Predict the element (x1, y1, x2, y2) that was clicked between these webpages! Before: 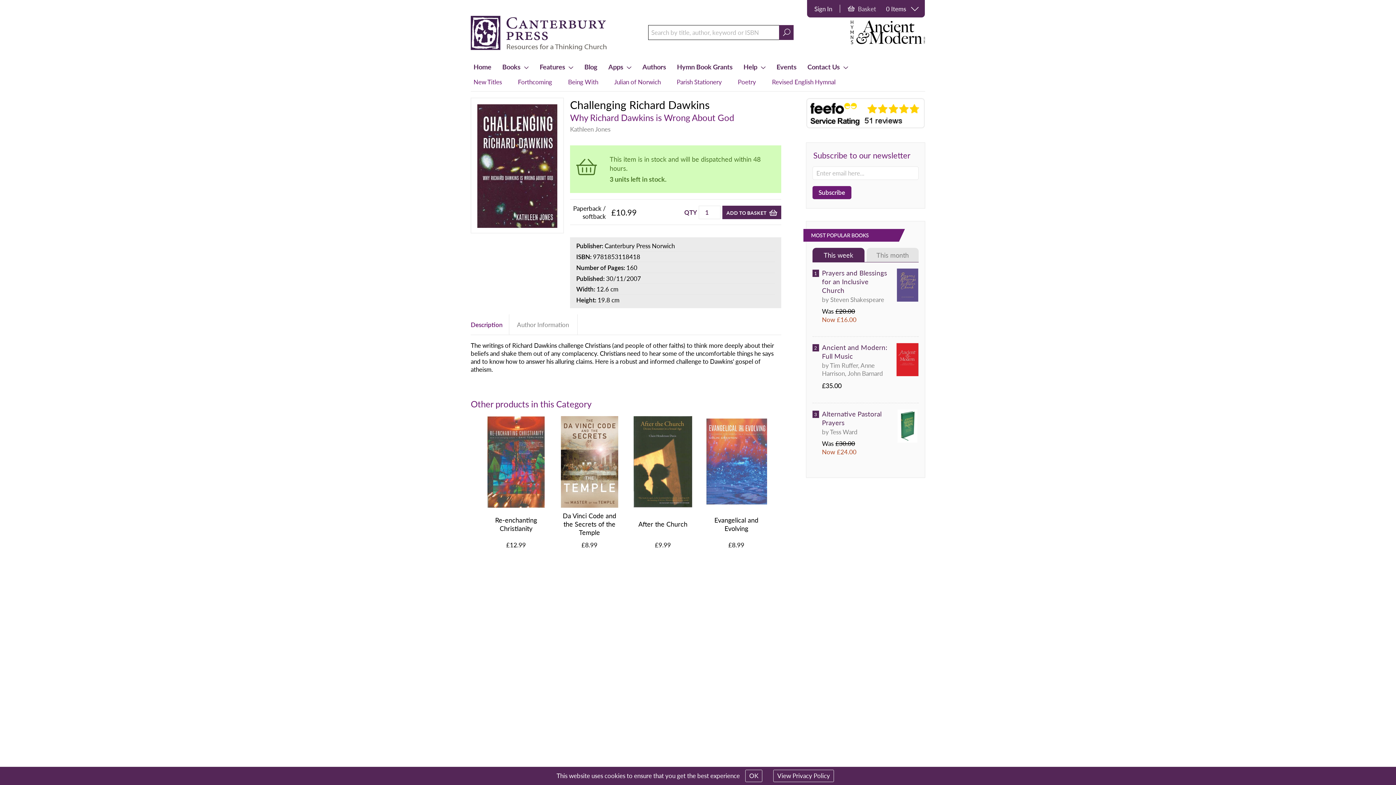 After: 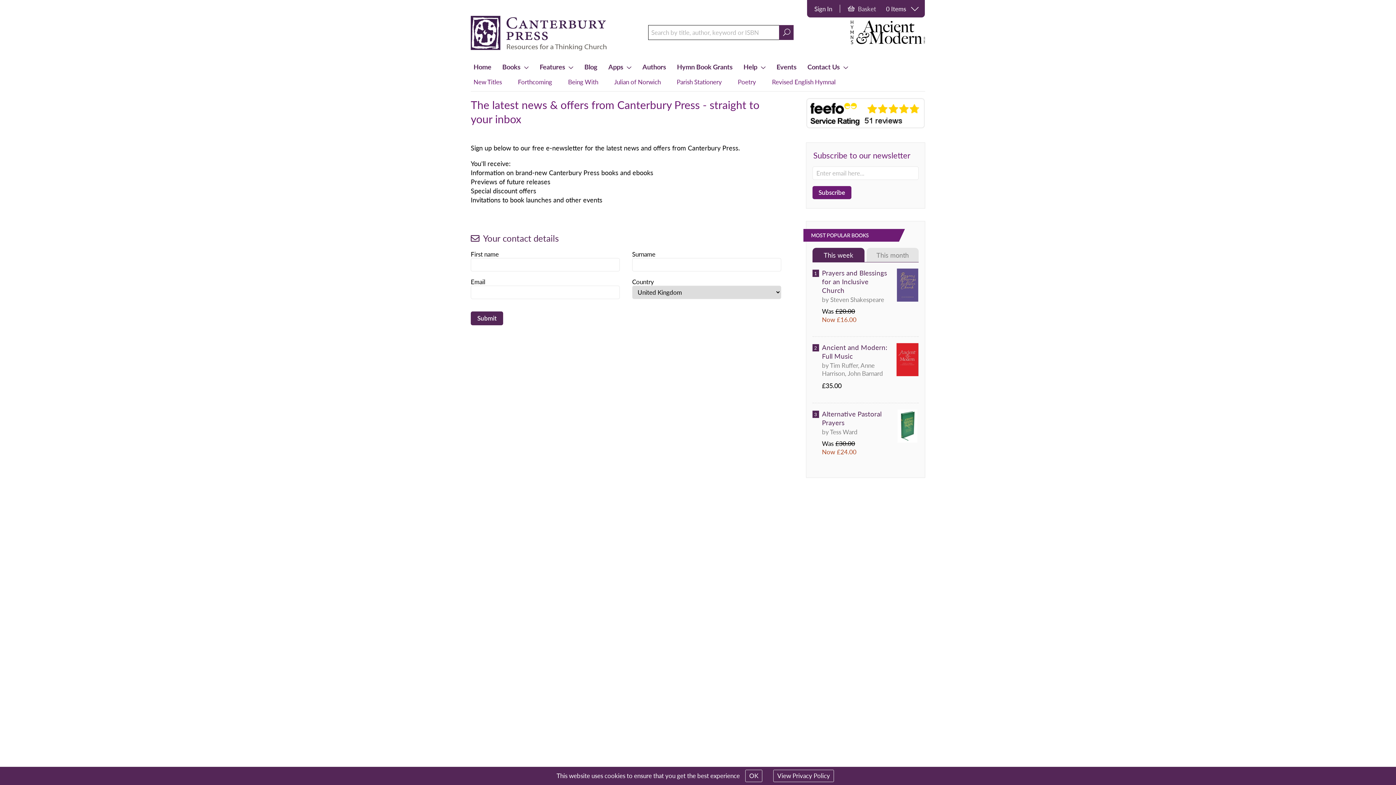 Action: bbox: (812, 186, 851, 199)